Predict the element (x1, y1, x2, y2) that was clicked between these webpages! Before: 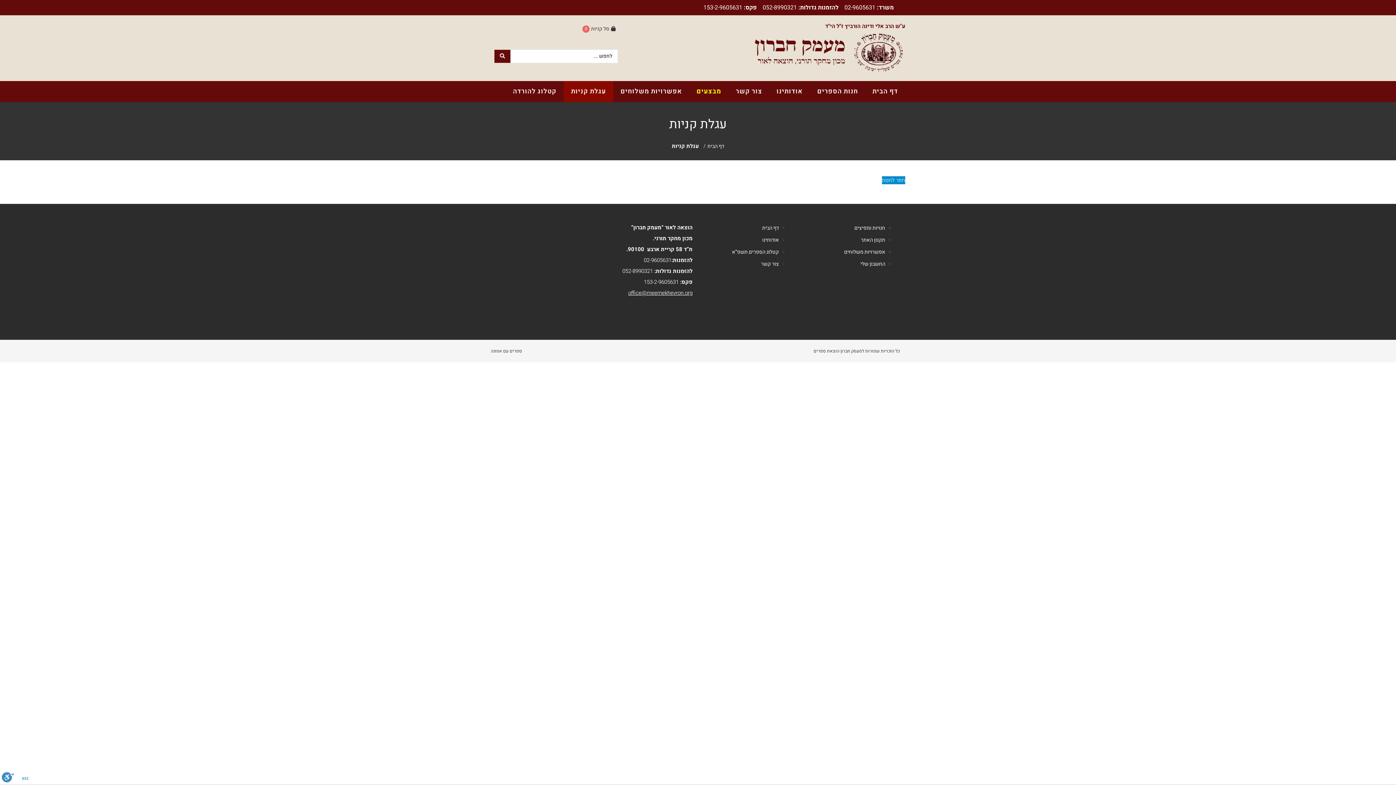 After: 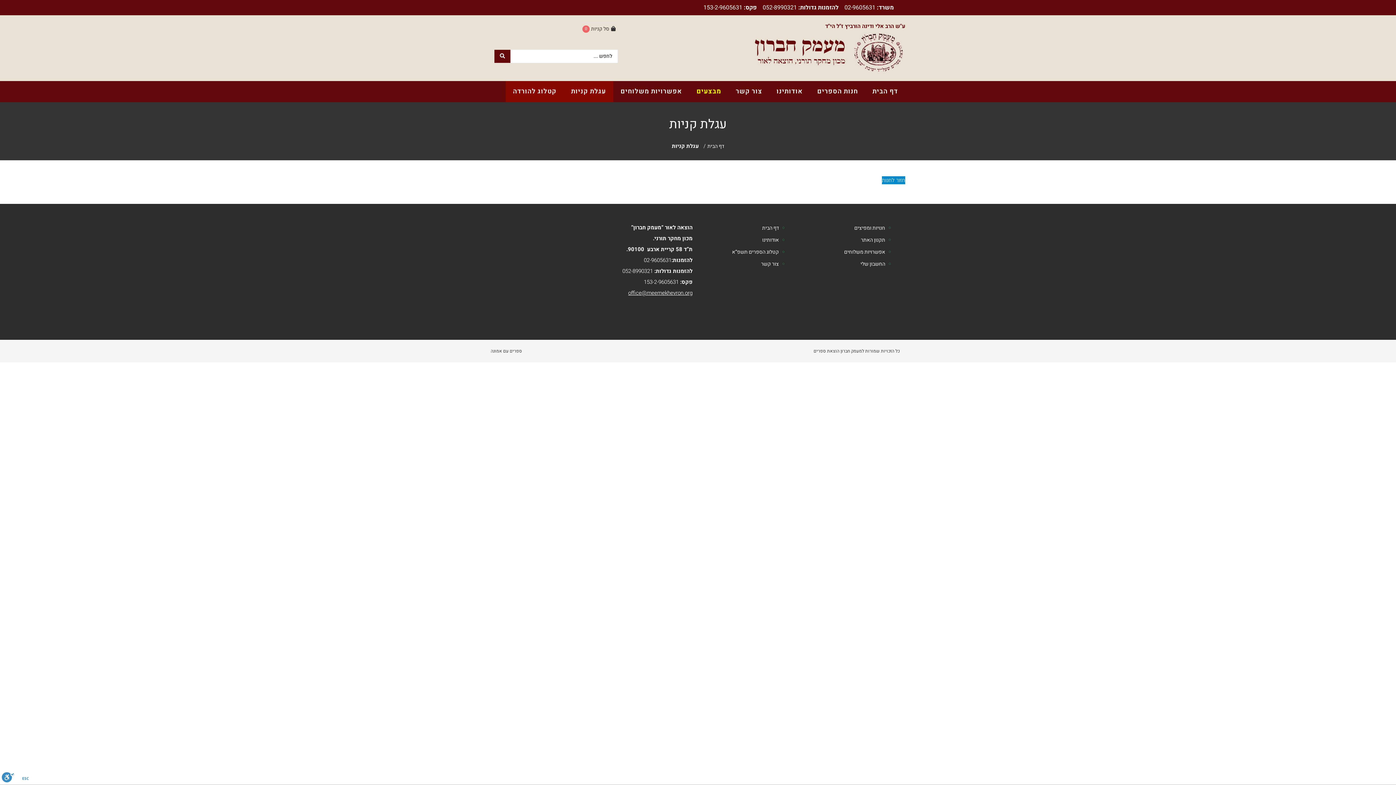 Action: bbox: (505, 81, 564, 102) label: קטלוג להורדה